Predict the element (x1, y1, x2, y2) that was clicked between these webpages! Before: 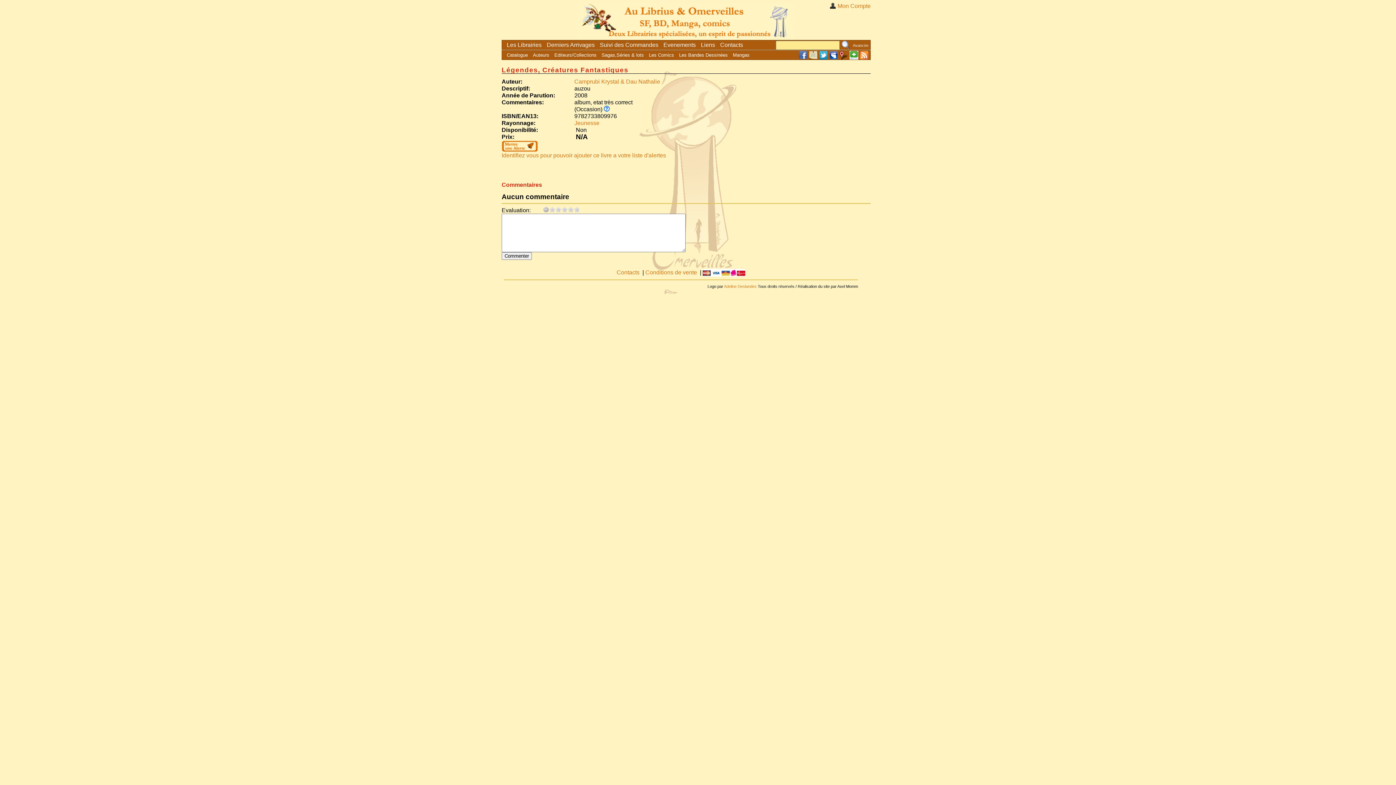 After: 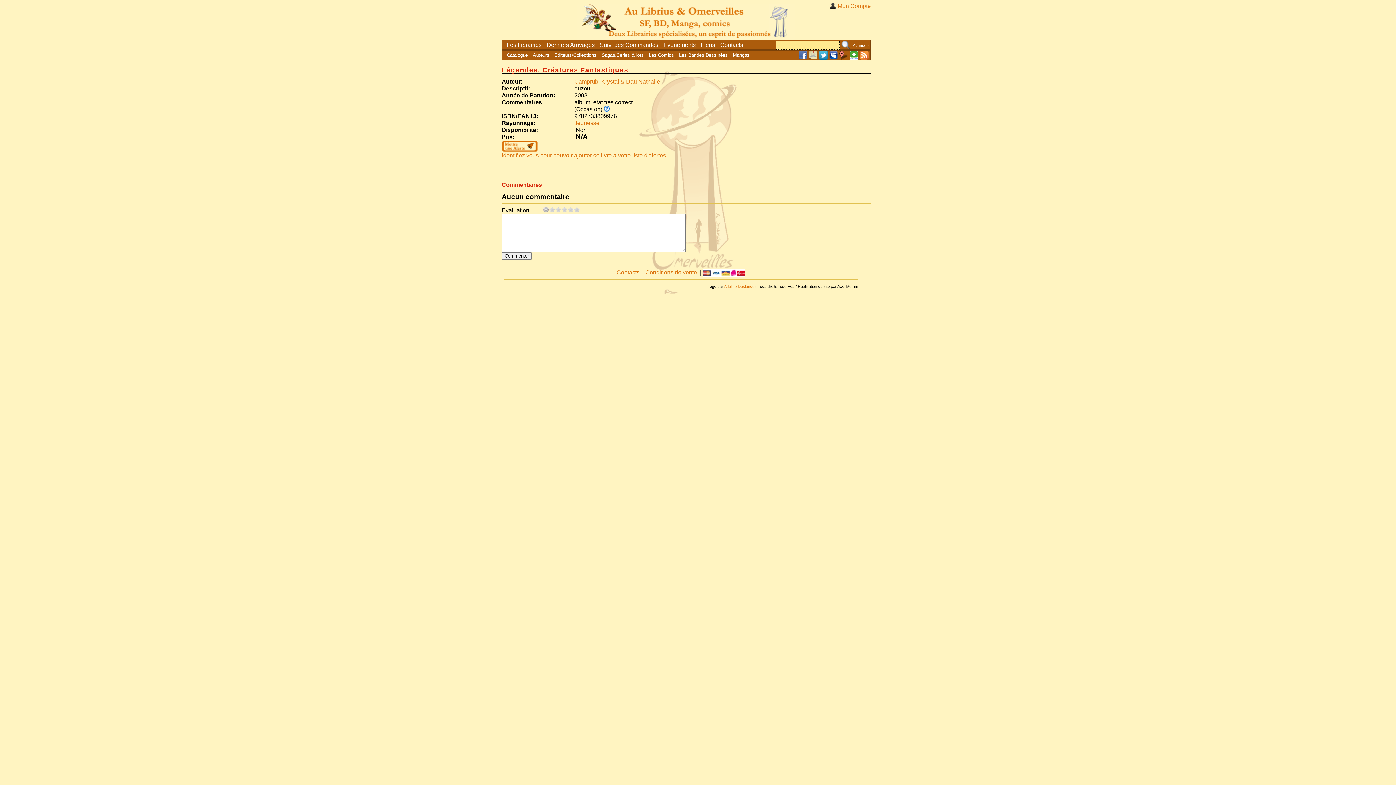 Action: bbox: (860, 55, 868, 60)